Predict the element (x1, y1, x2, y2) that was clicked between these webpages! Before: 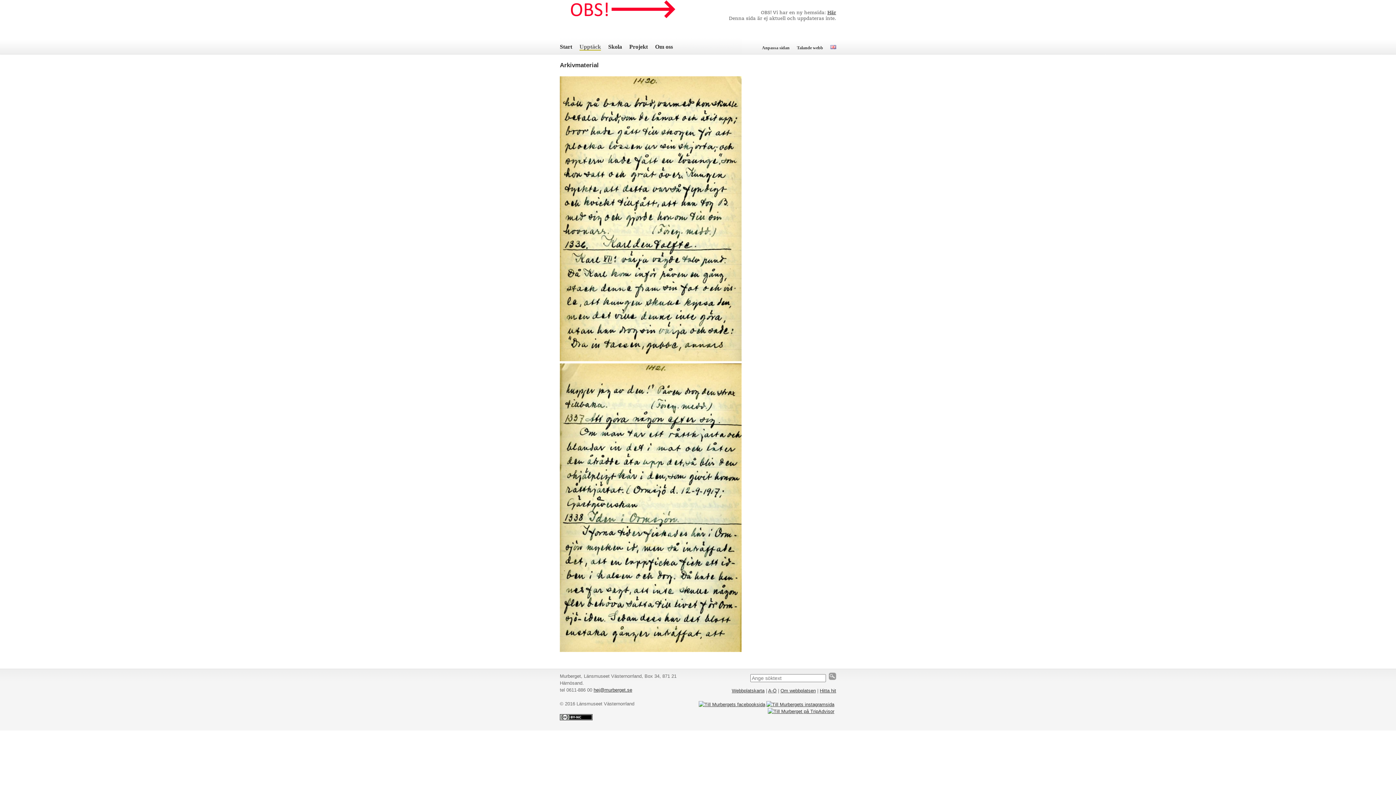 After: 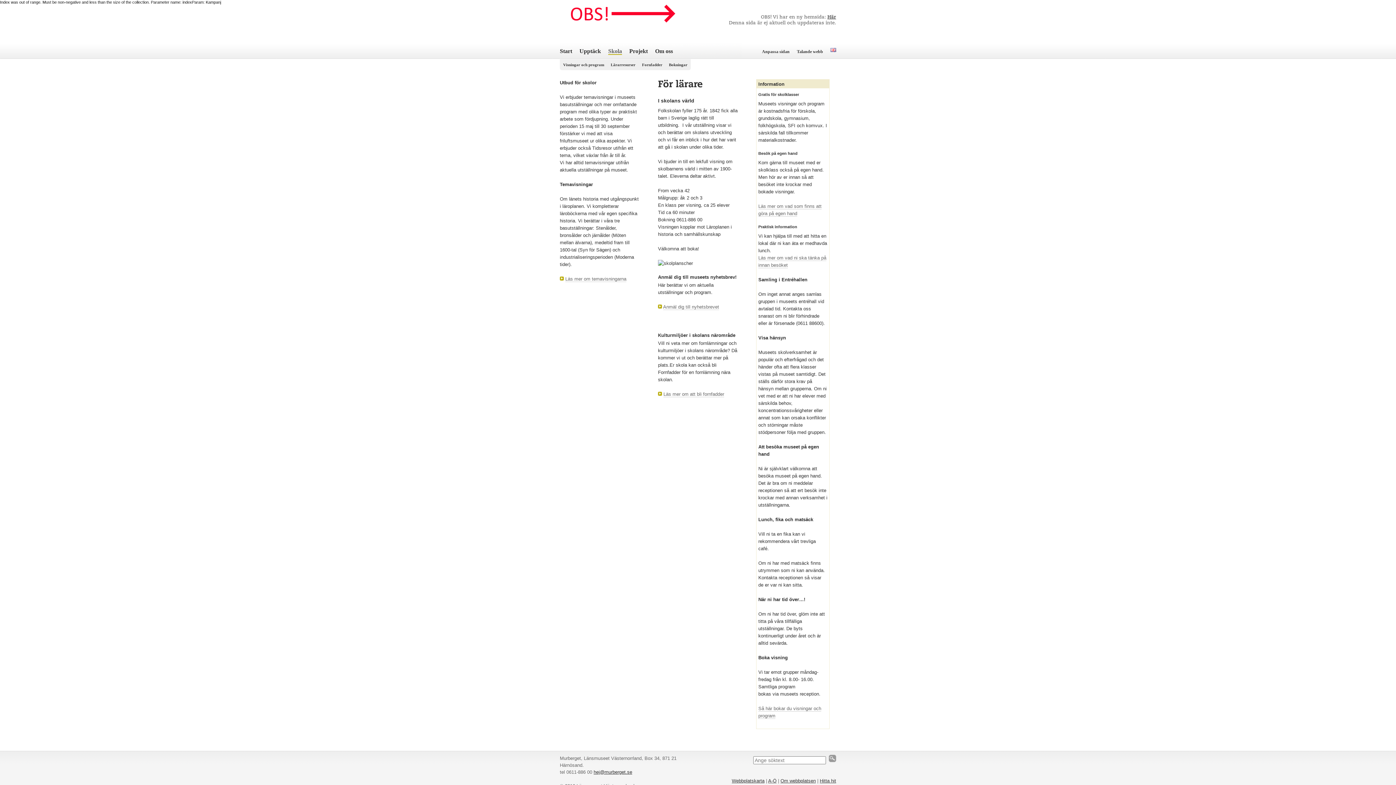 Action: bbox: (608, 43, 622, 49) label: Skola